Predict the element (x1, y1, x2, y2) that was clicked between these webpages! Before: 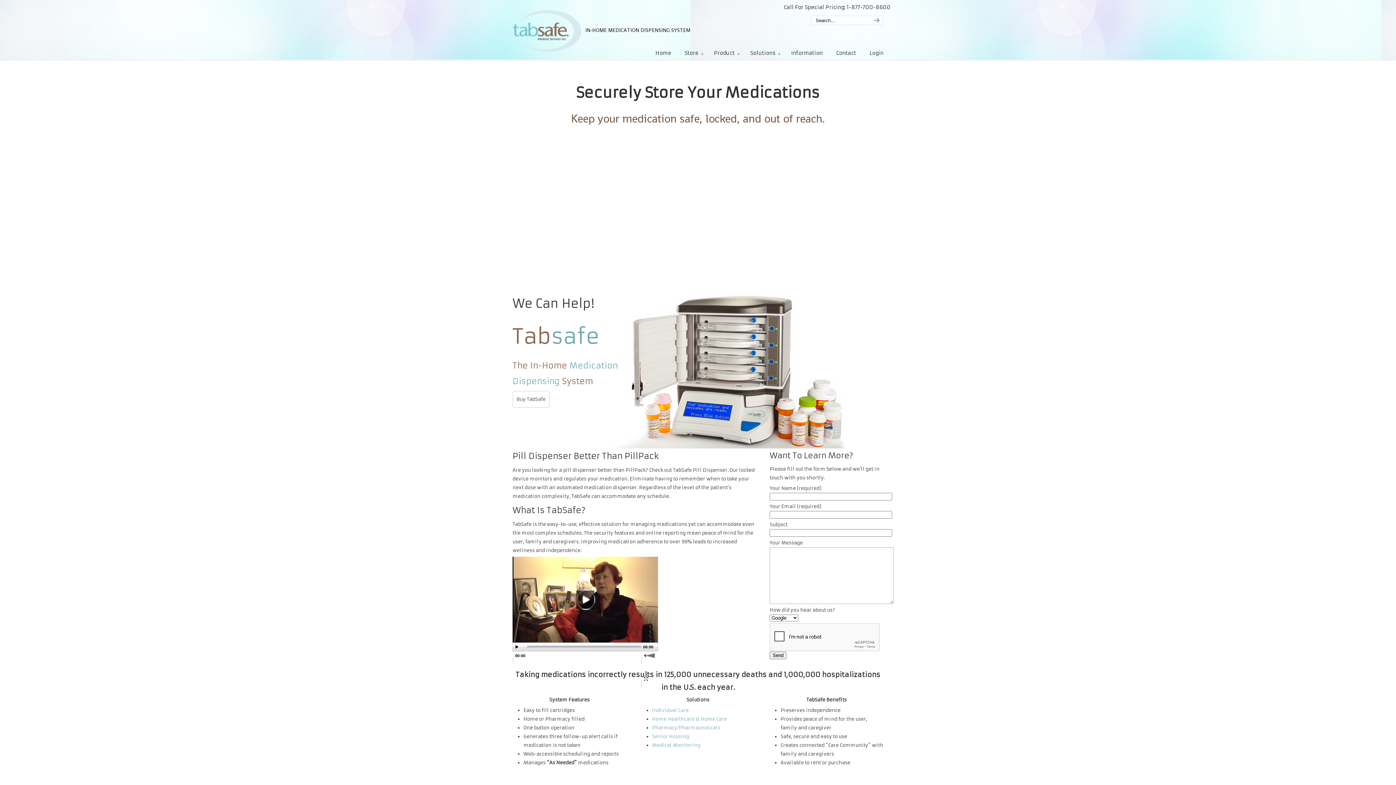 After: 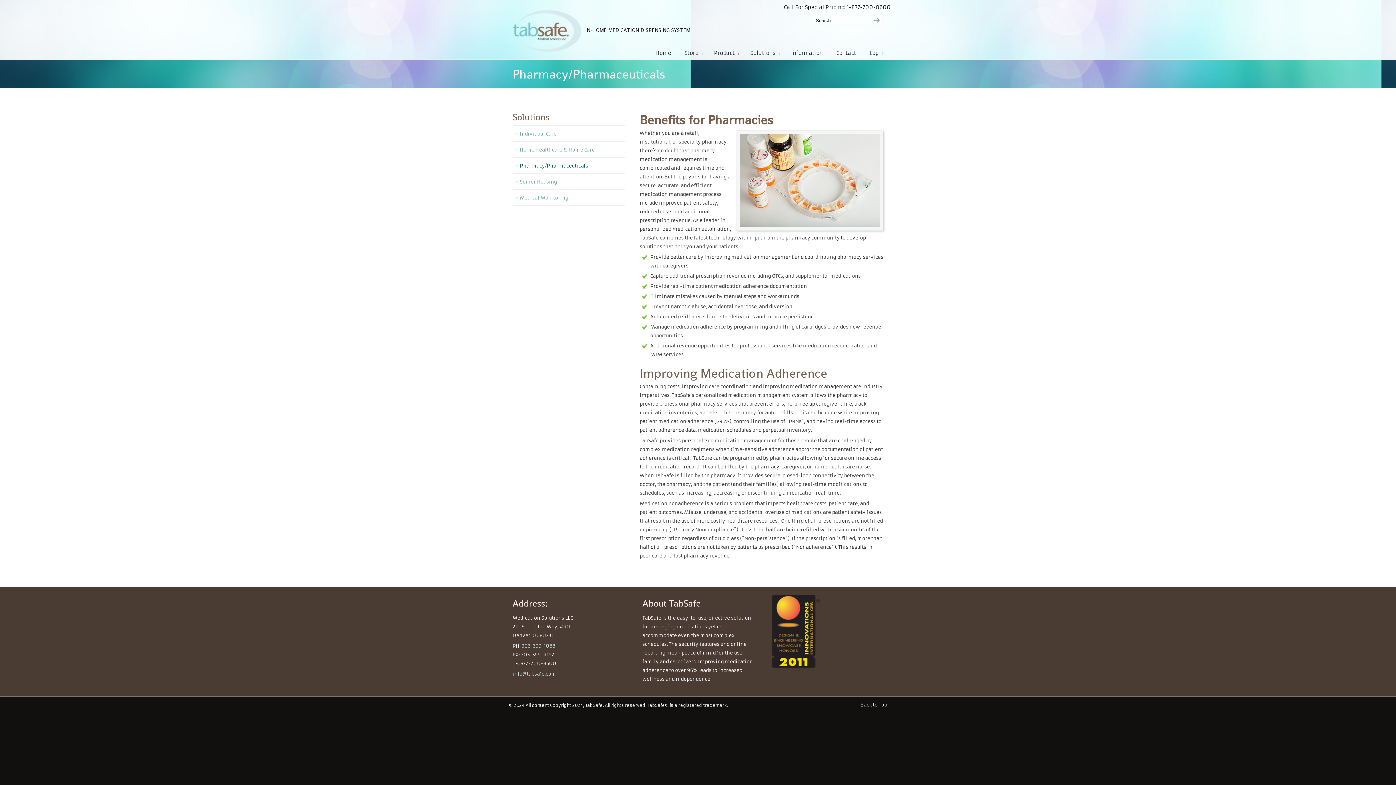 Action: label: Pharmacy/Pharmaceuticals bbox: (652, 724, 720, 731)